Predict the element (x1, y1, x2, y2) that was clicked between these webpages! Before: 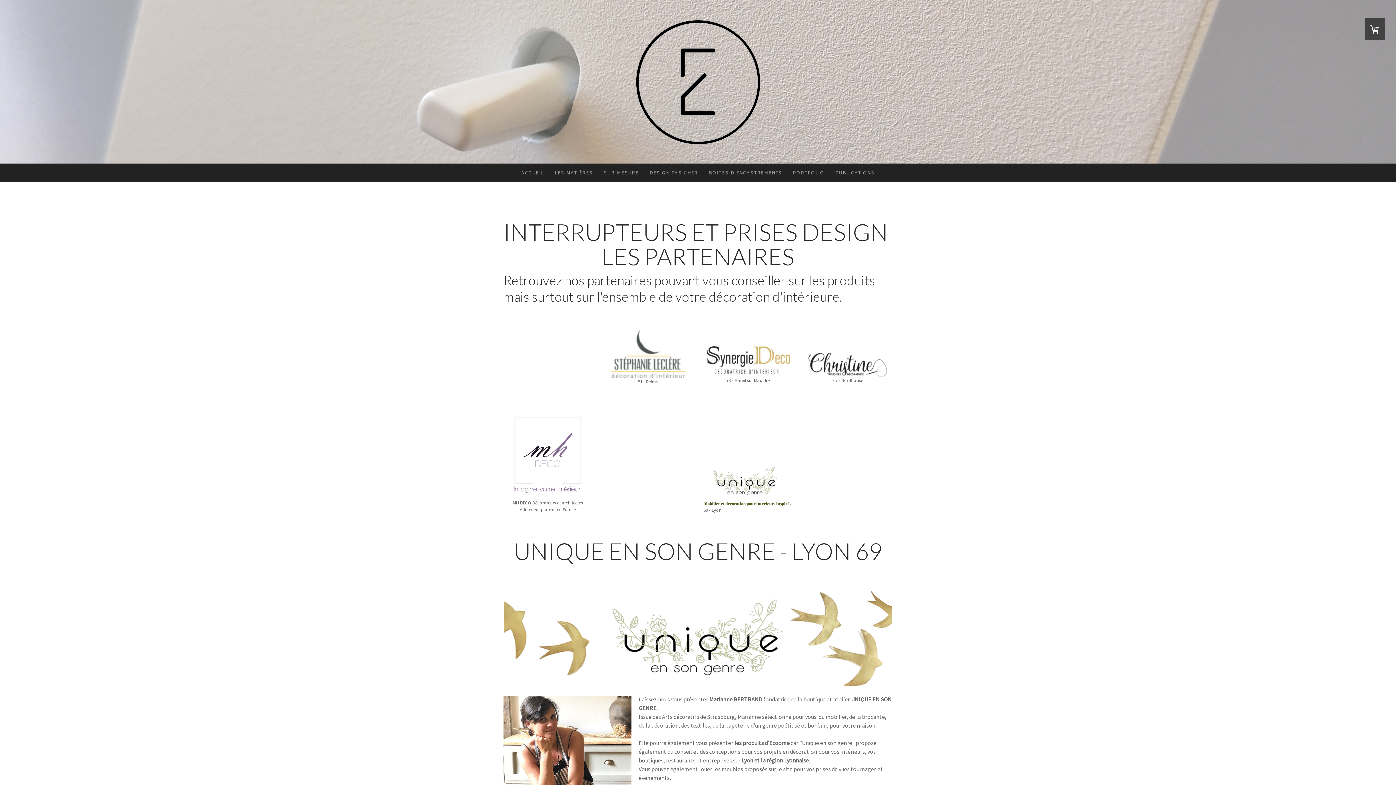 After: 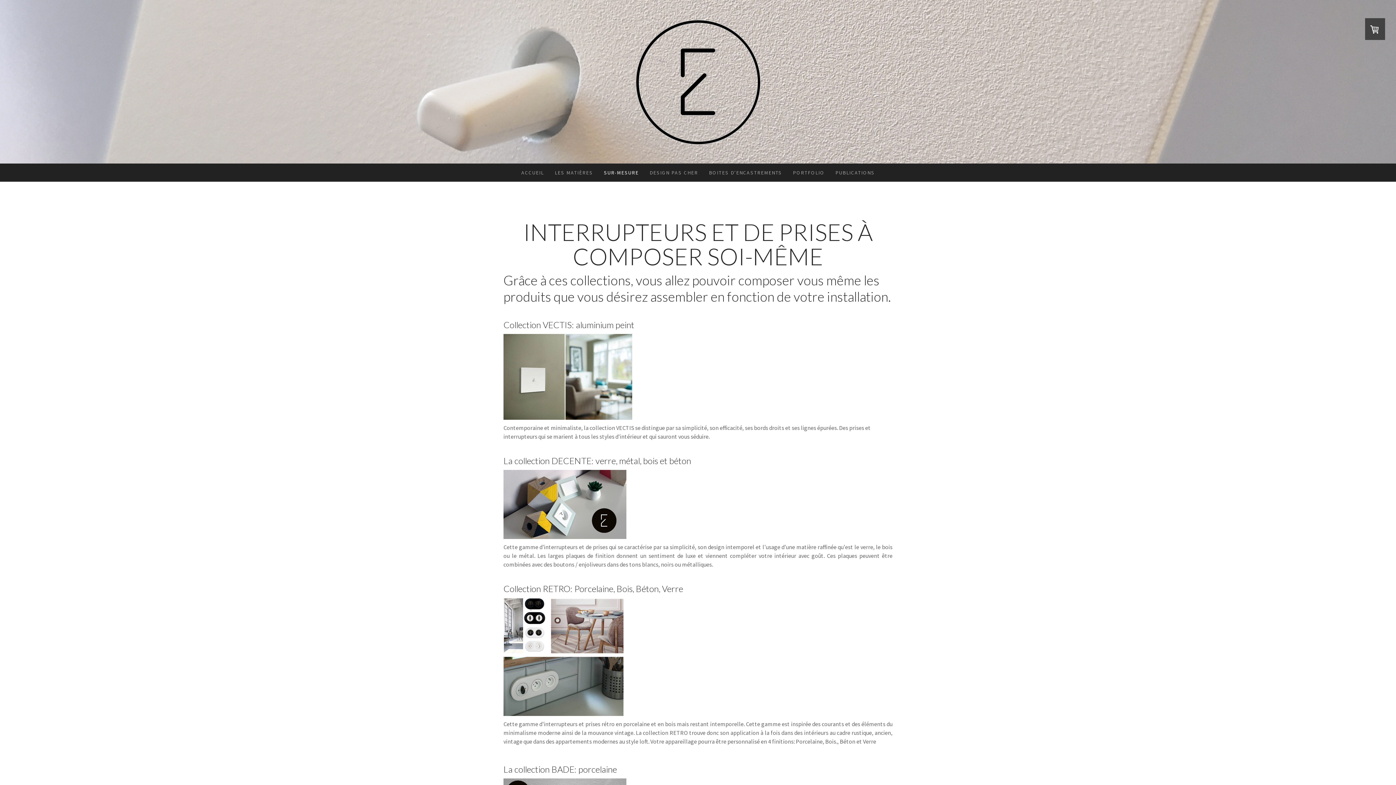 Action: label: SUR-MESURE bbox: (598, 163, 644, 181)